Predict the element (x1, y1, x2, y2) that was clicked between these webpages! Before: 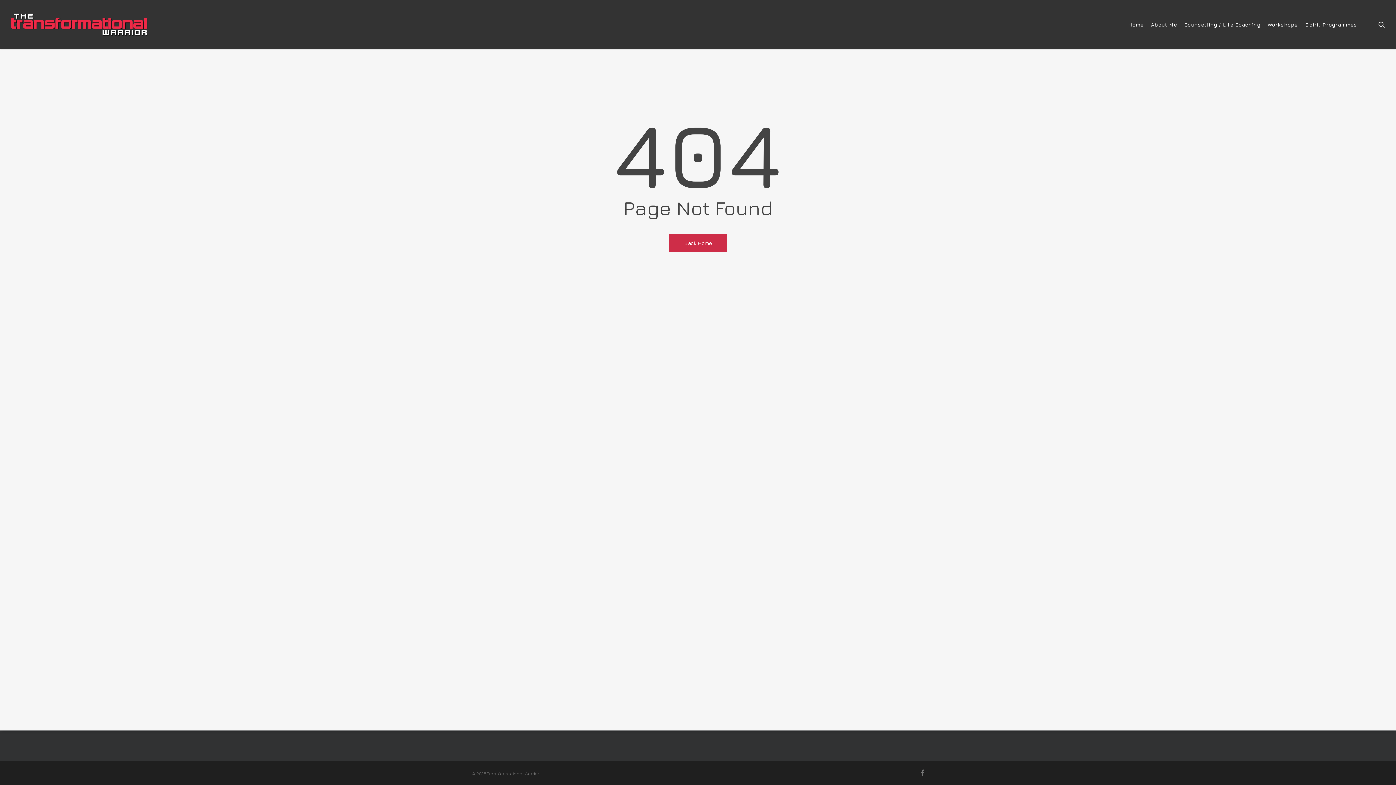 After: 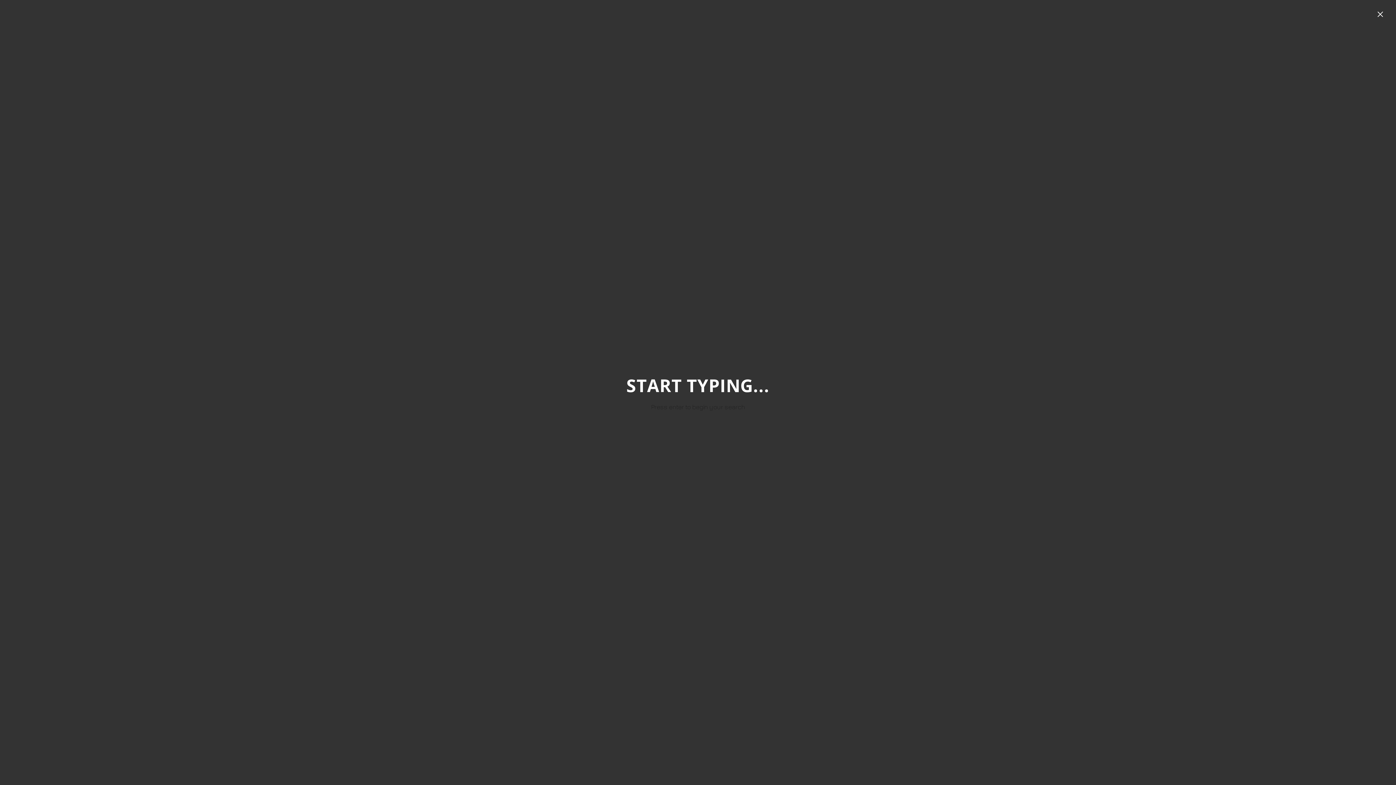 Action: bbox: (1369, 0, 1396, 49) label: search